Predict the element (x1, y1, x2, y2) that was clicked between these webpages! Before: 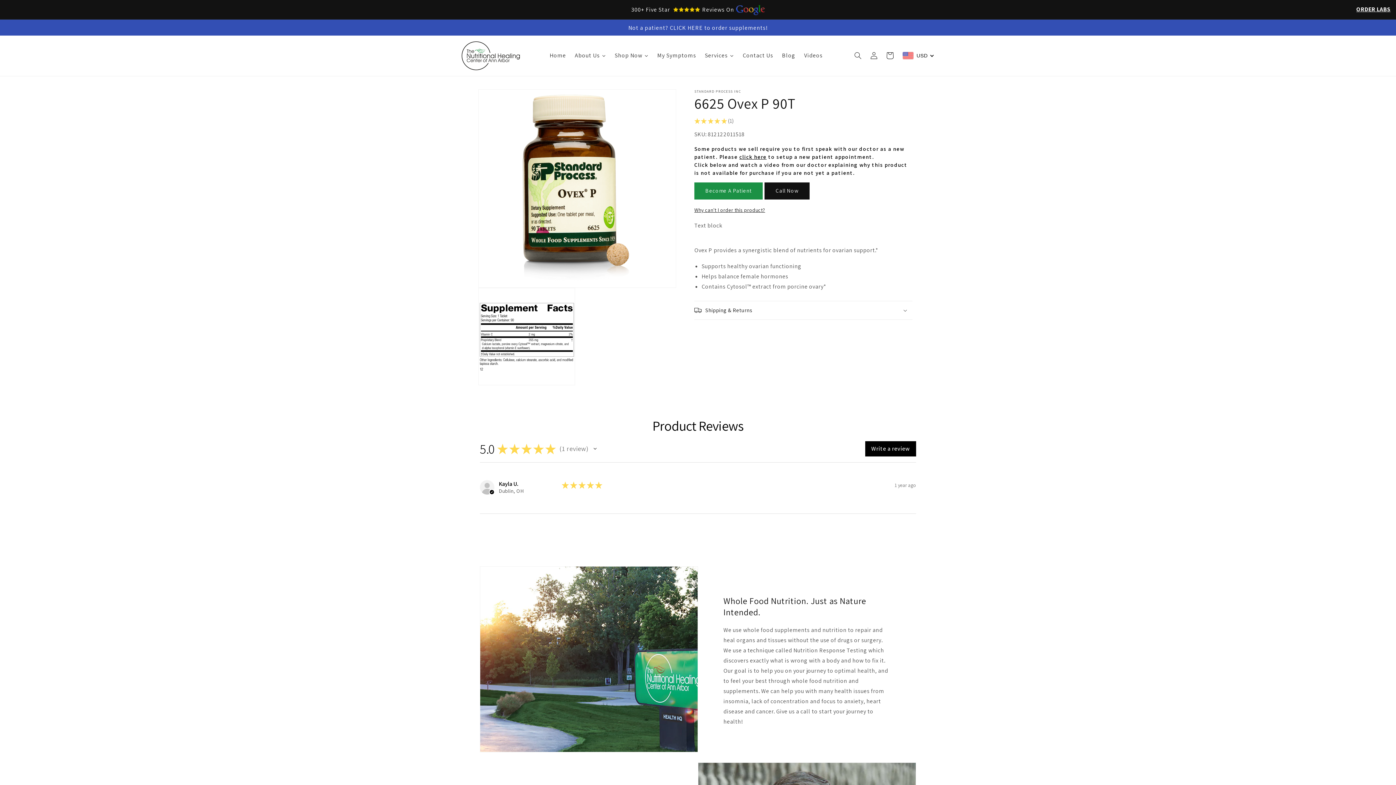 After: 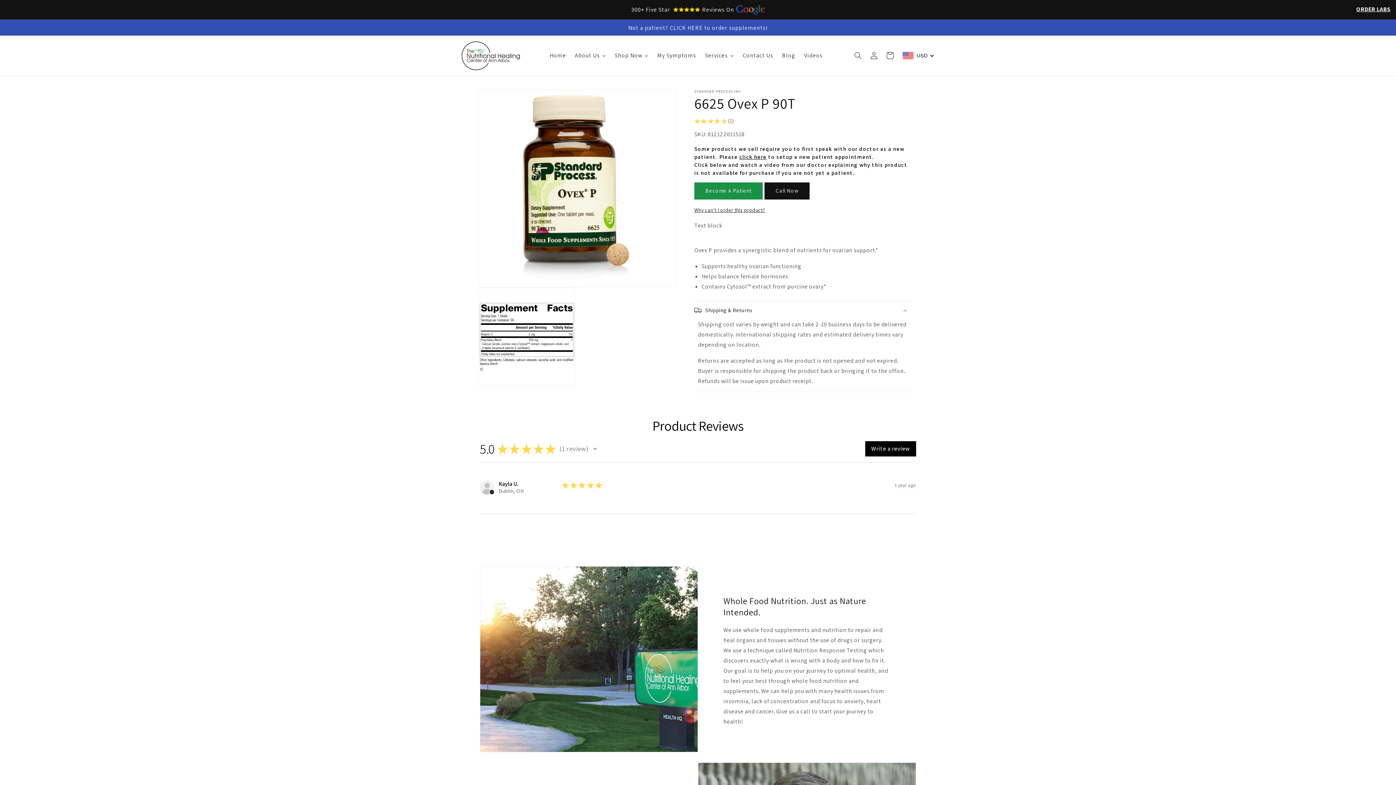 Action: label: Shipping & Returns bbox: (694, 301, 912, 319)